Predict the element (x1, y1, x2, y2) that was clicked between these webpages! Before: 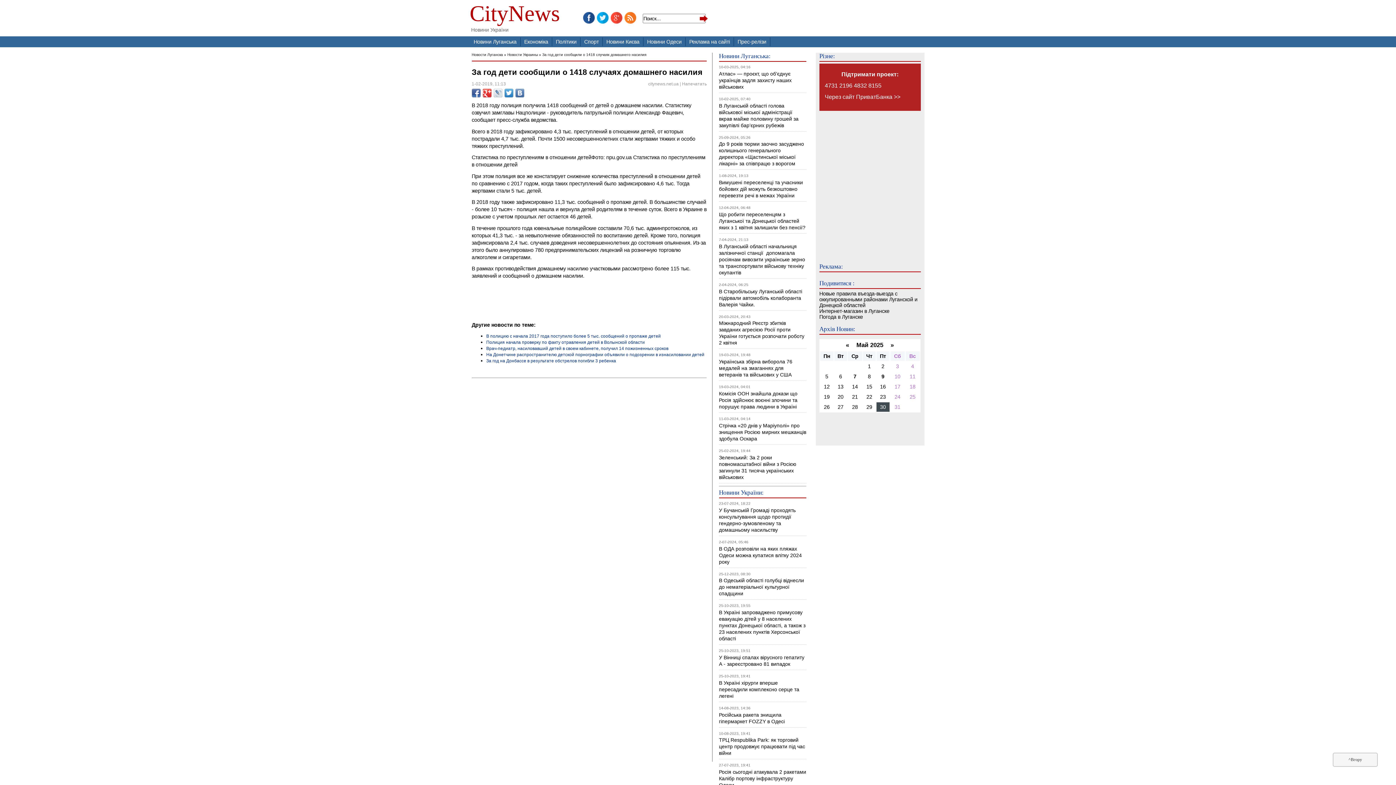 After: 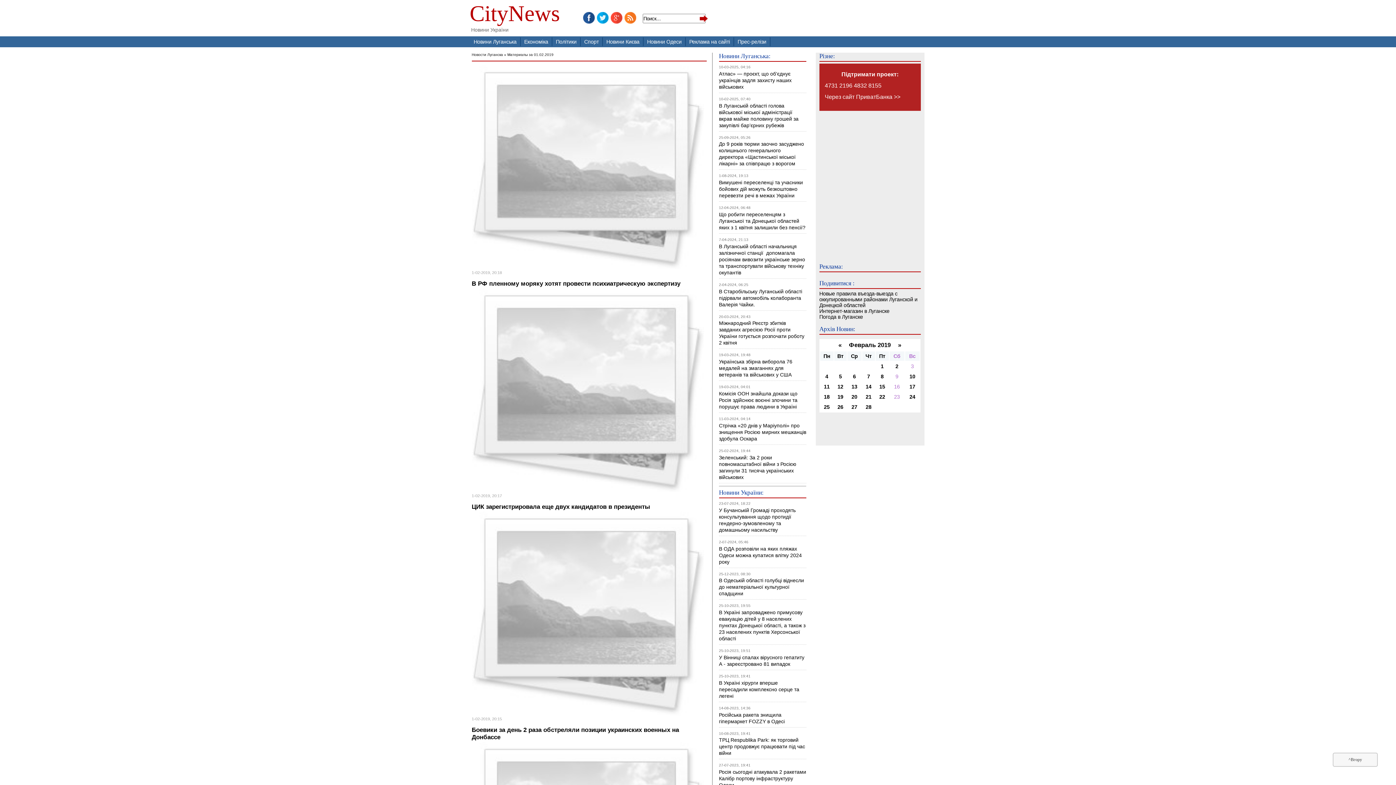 Action: bbox: (471, 80, 506, 86) label: 1-02-2019, 11:13